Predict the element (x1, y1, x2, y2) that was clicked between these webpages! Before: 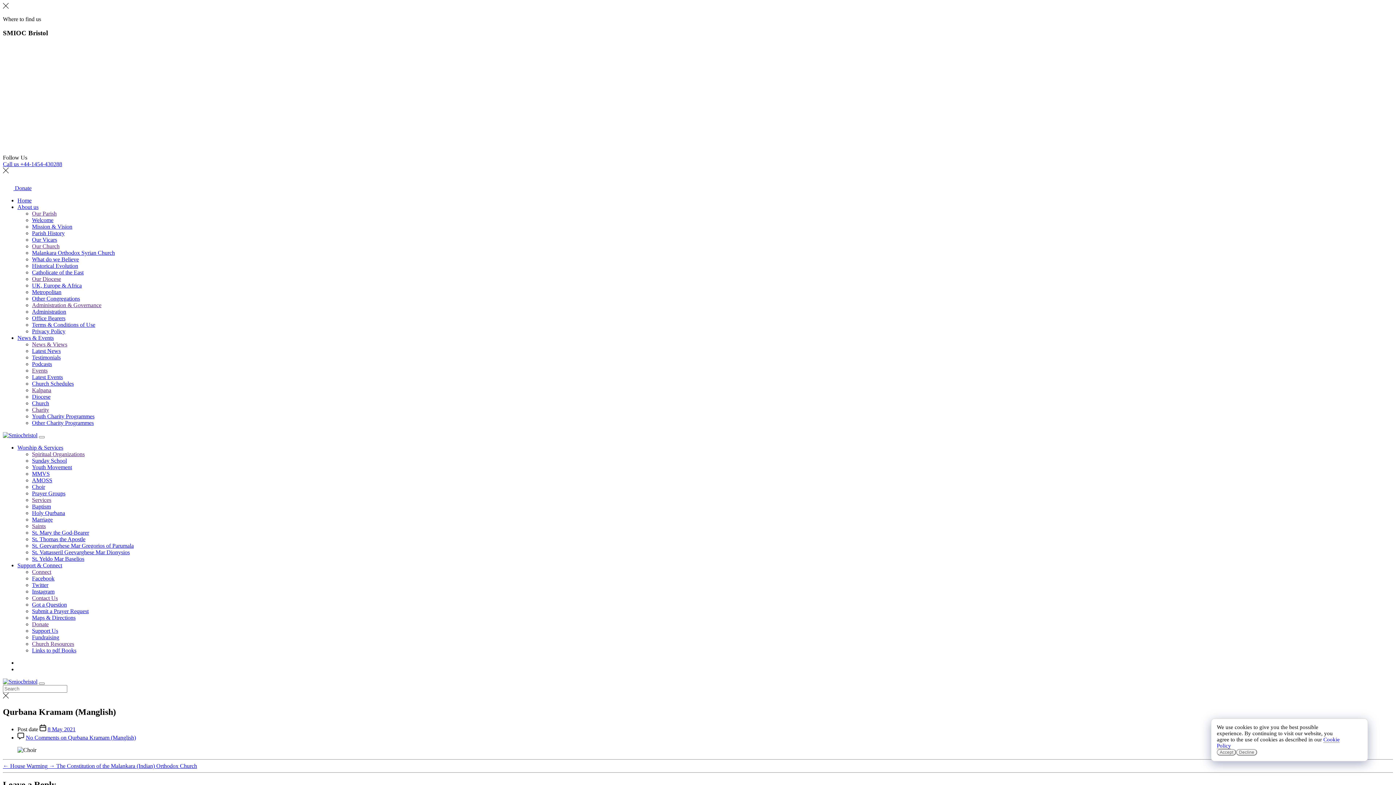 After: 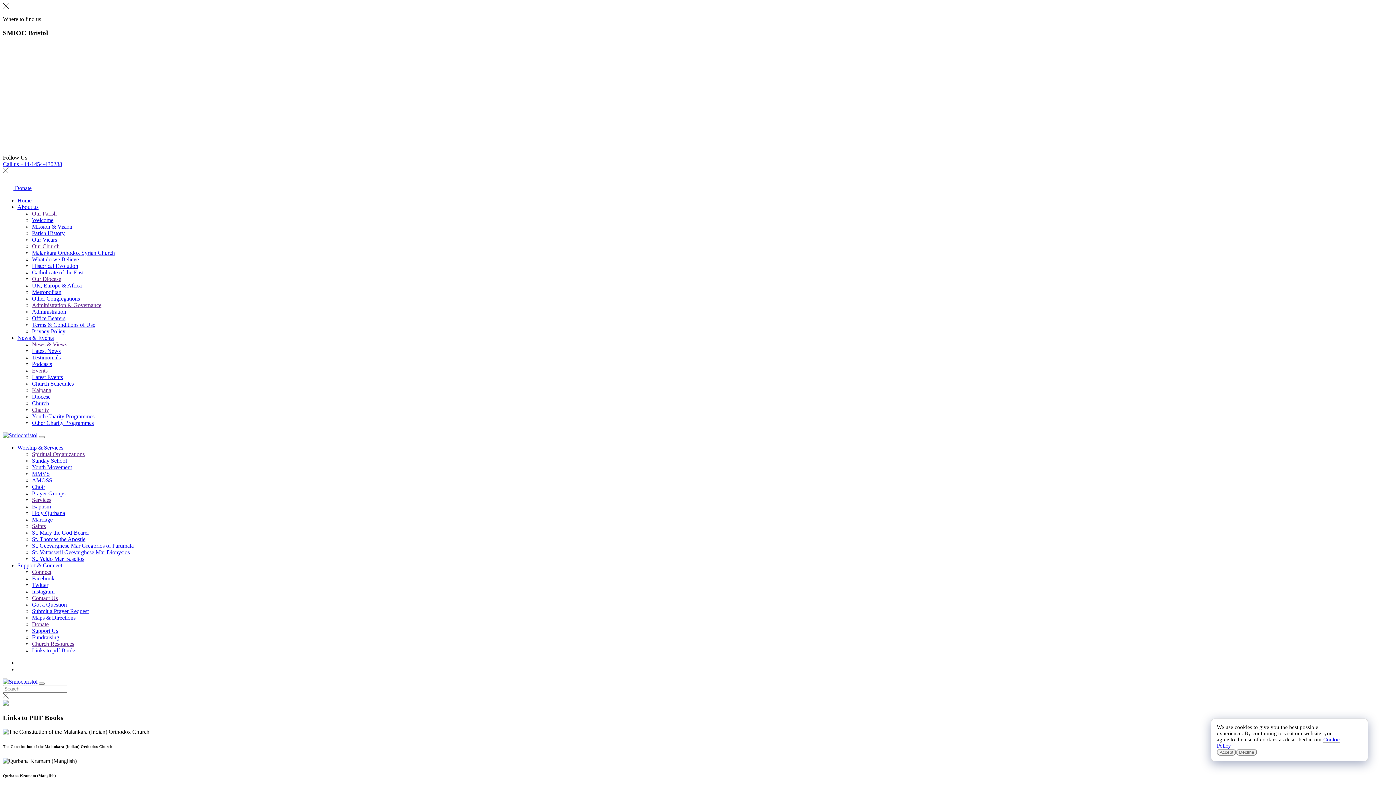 Action: bbox: (32, 647, 76, 653) label: Links to pdf Books